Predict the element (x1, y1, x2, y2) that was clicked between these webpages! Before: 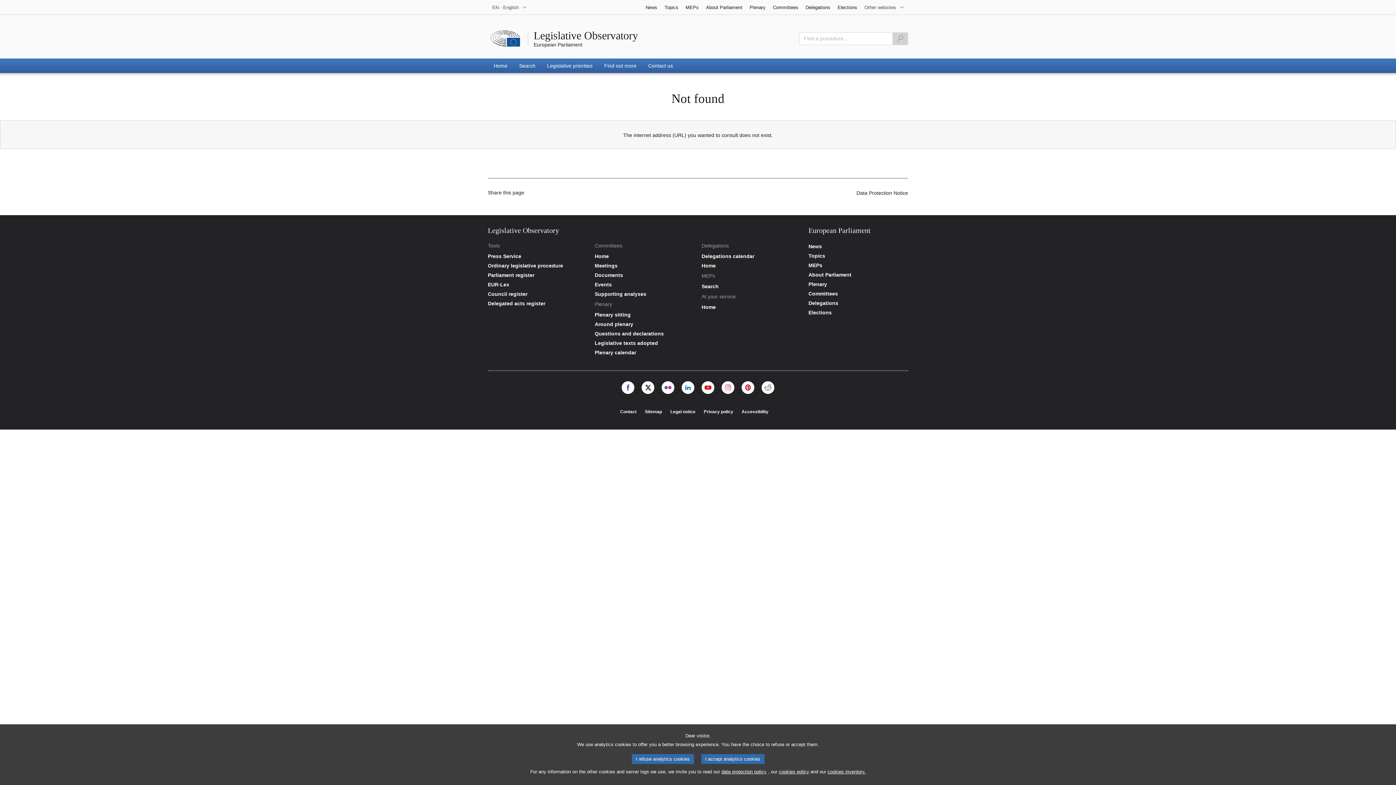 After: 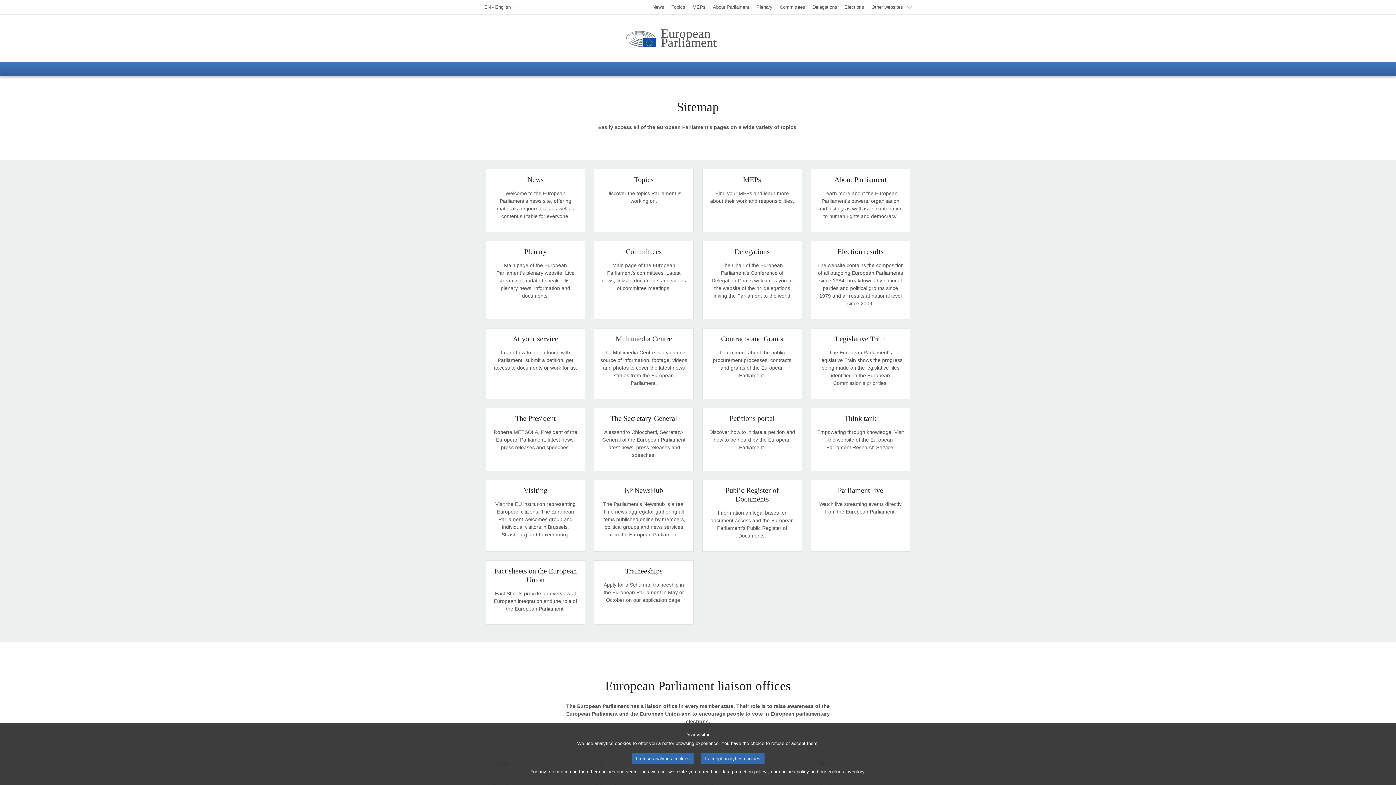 Action: label: Sitemap bbox: (645, 408, 662, 415)